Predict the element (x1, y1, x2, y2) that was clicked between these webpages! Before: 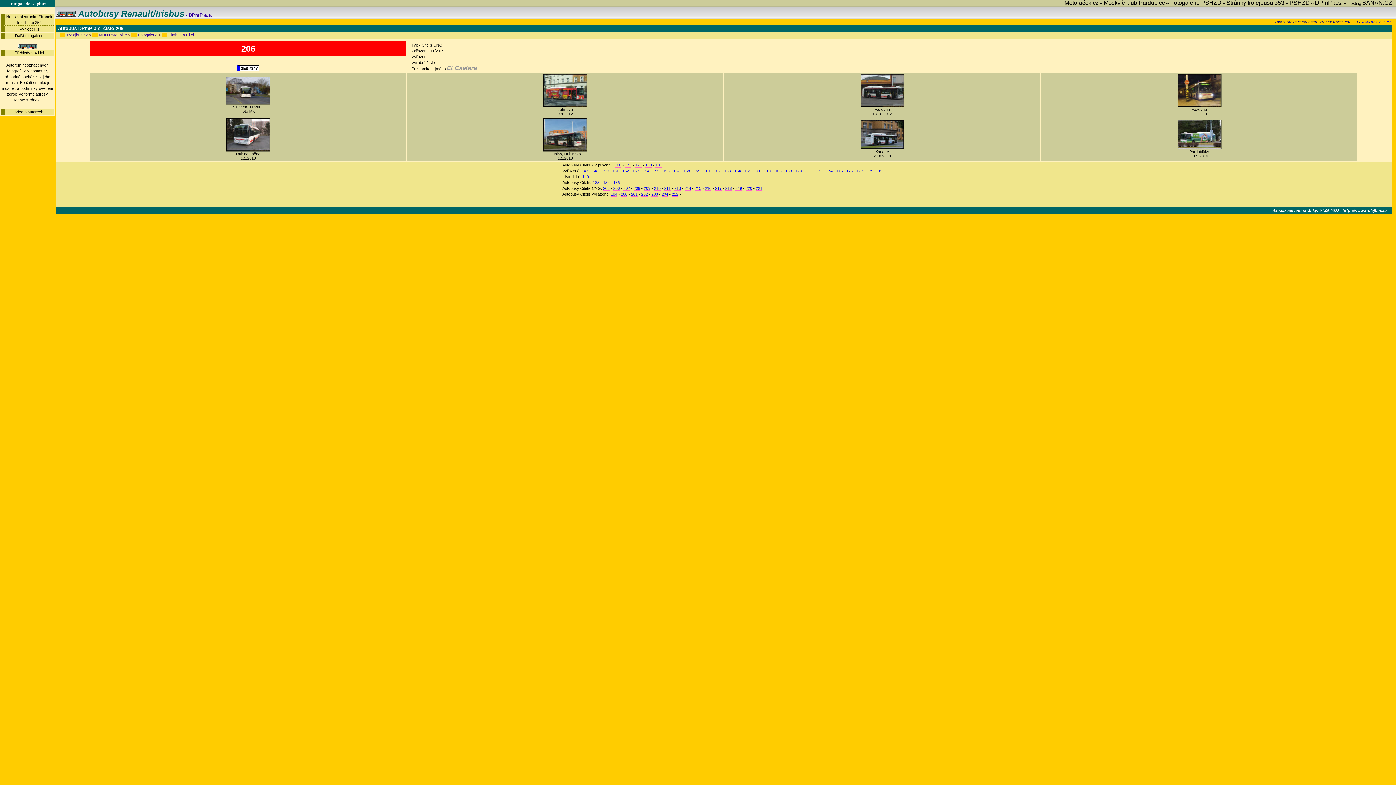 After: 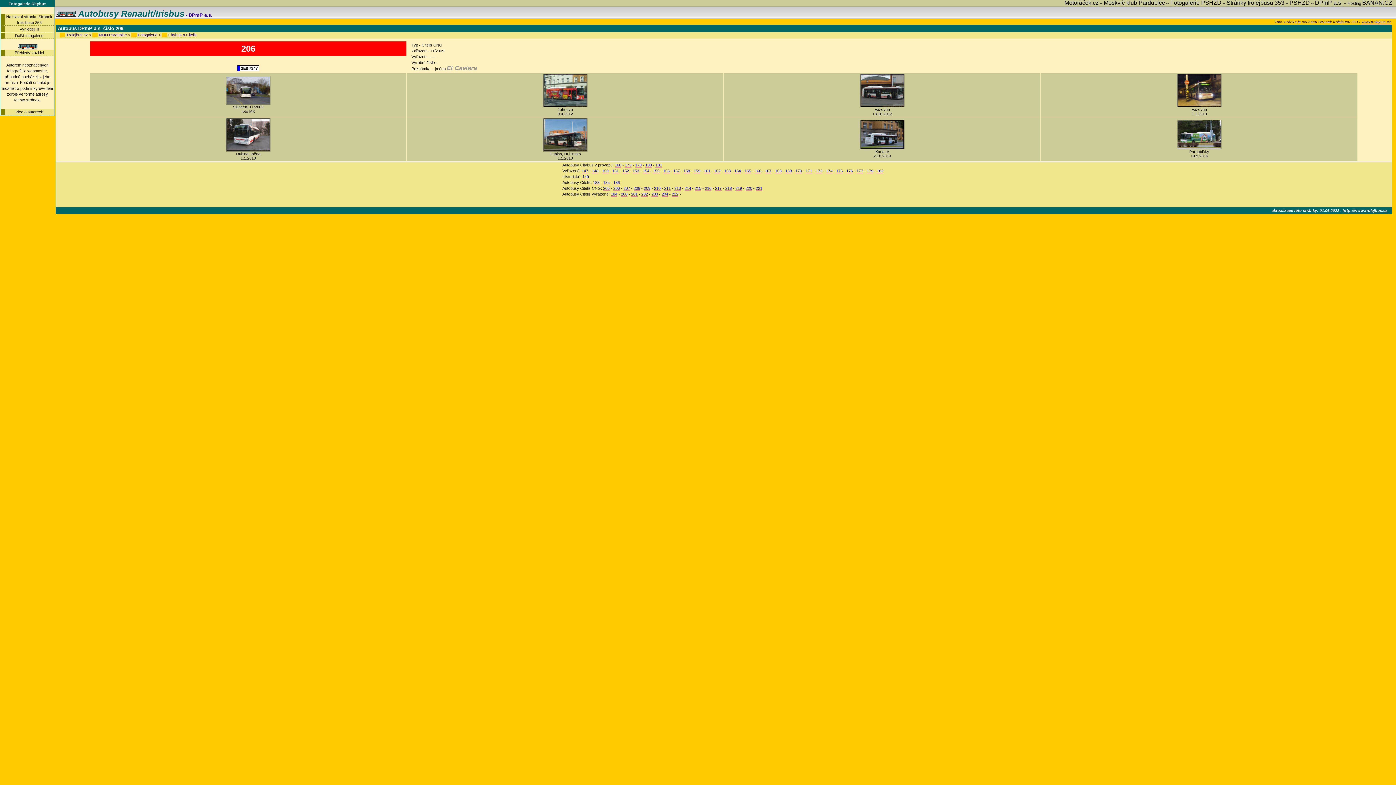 Action: bbox: (613, 186, 620, 190) label: 206